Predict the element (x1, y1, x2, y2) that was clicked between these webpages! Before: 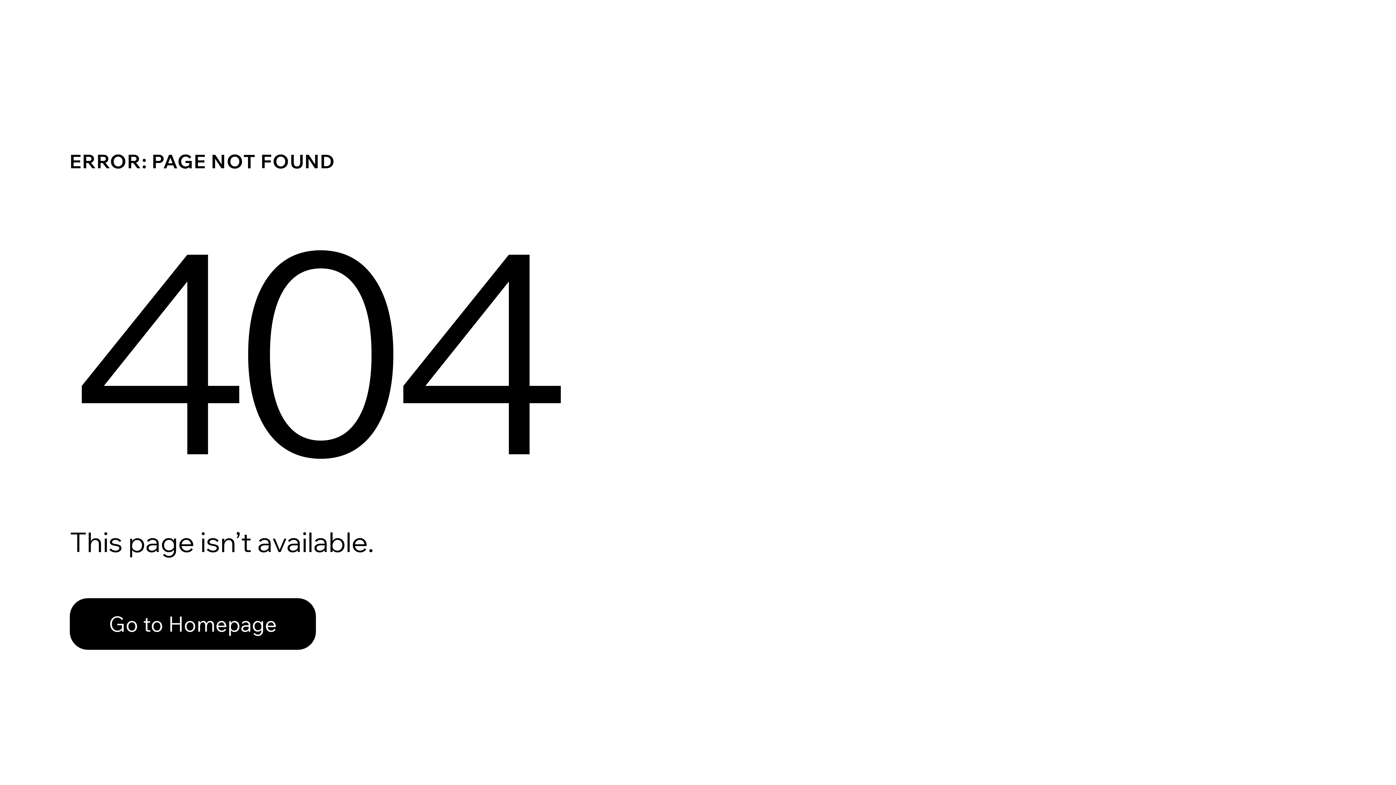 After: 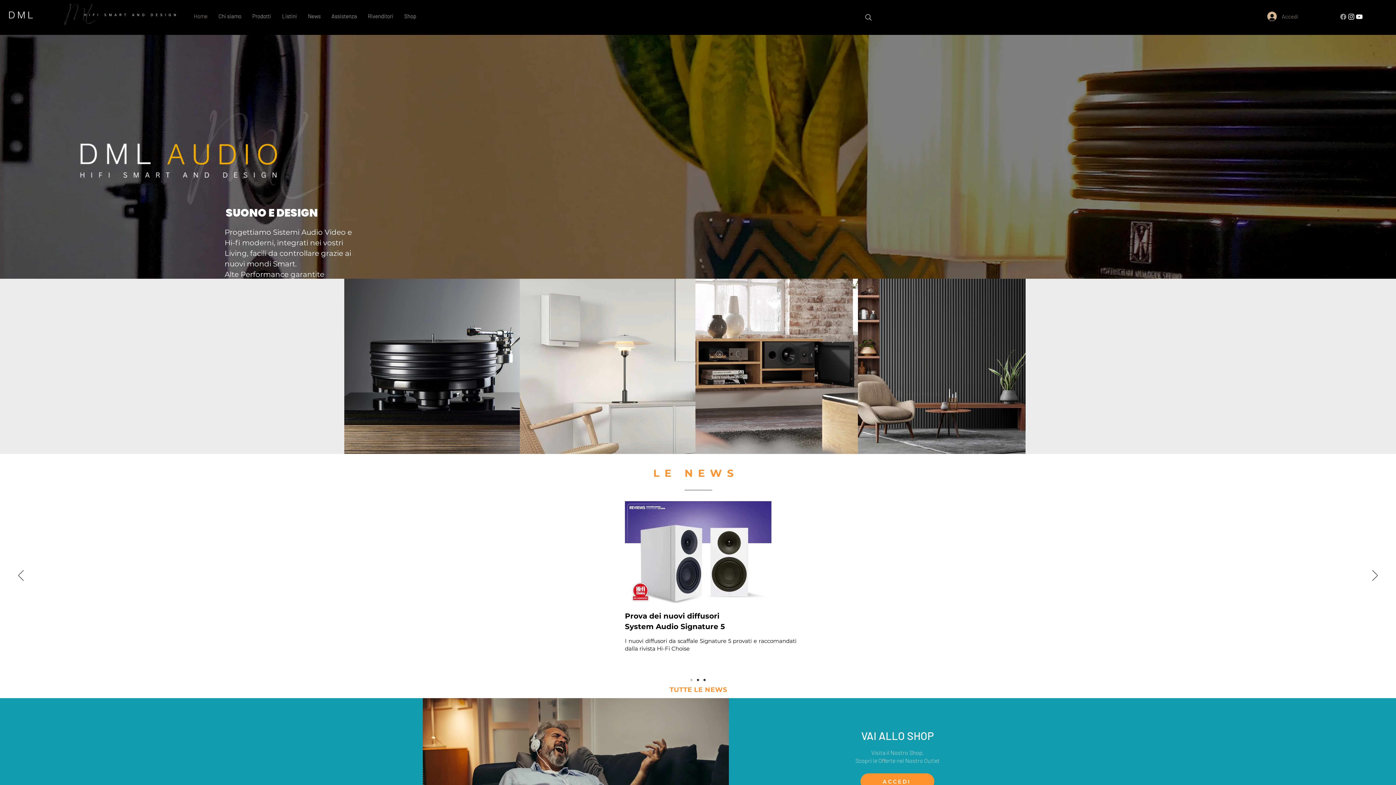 Action: bbox: (69, 598, 316, 650) label: Go to Homepage